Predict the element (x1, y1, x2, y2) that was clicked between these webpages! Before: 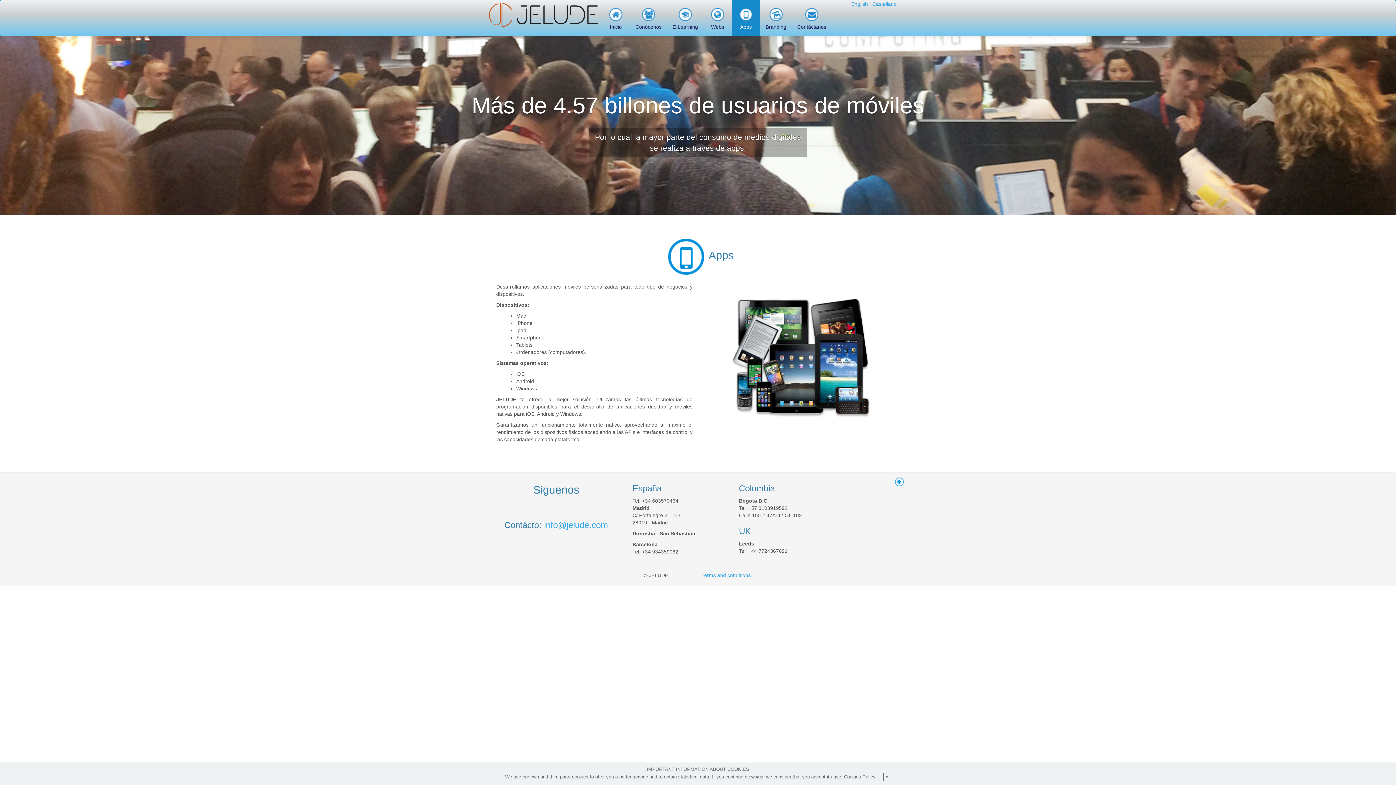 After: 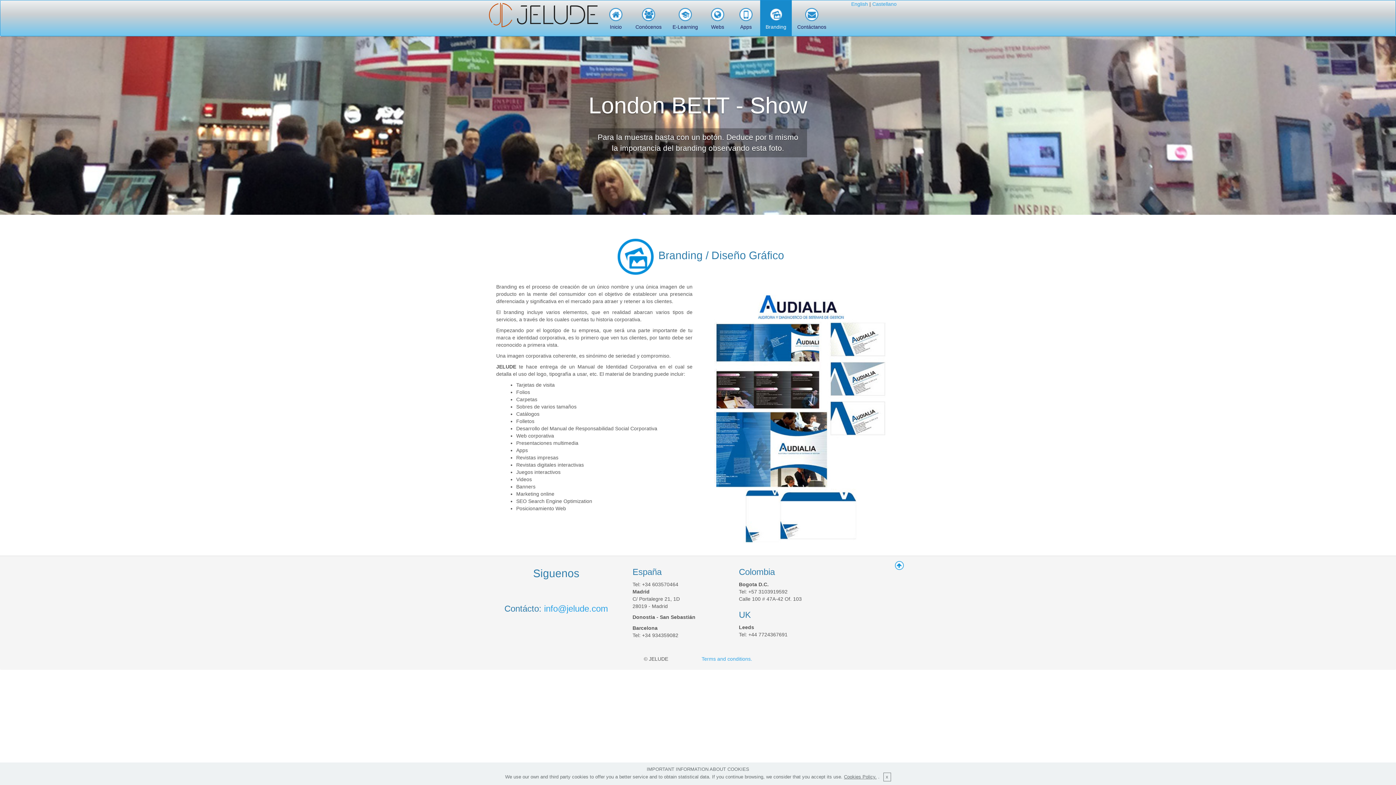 Action: bbox: (760, 0, 792, 36) label: Branding